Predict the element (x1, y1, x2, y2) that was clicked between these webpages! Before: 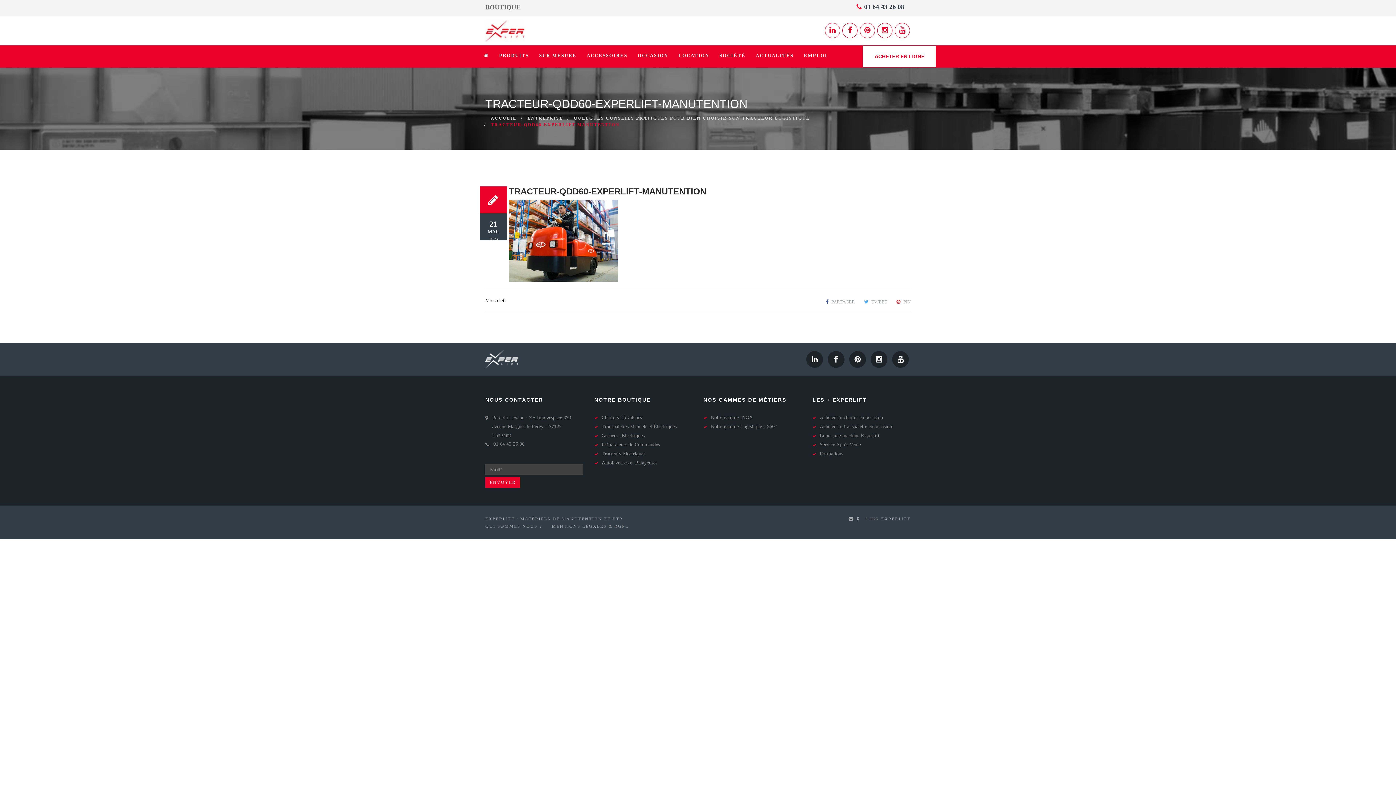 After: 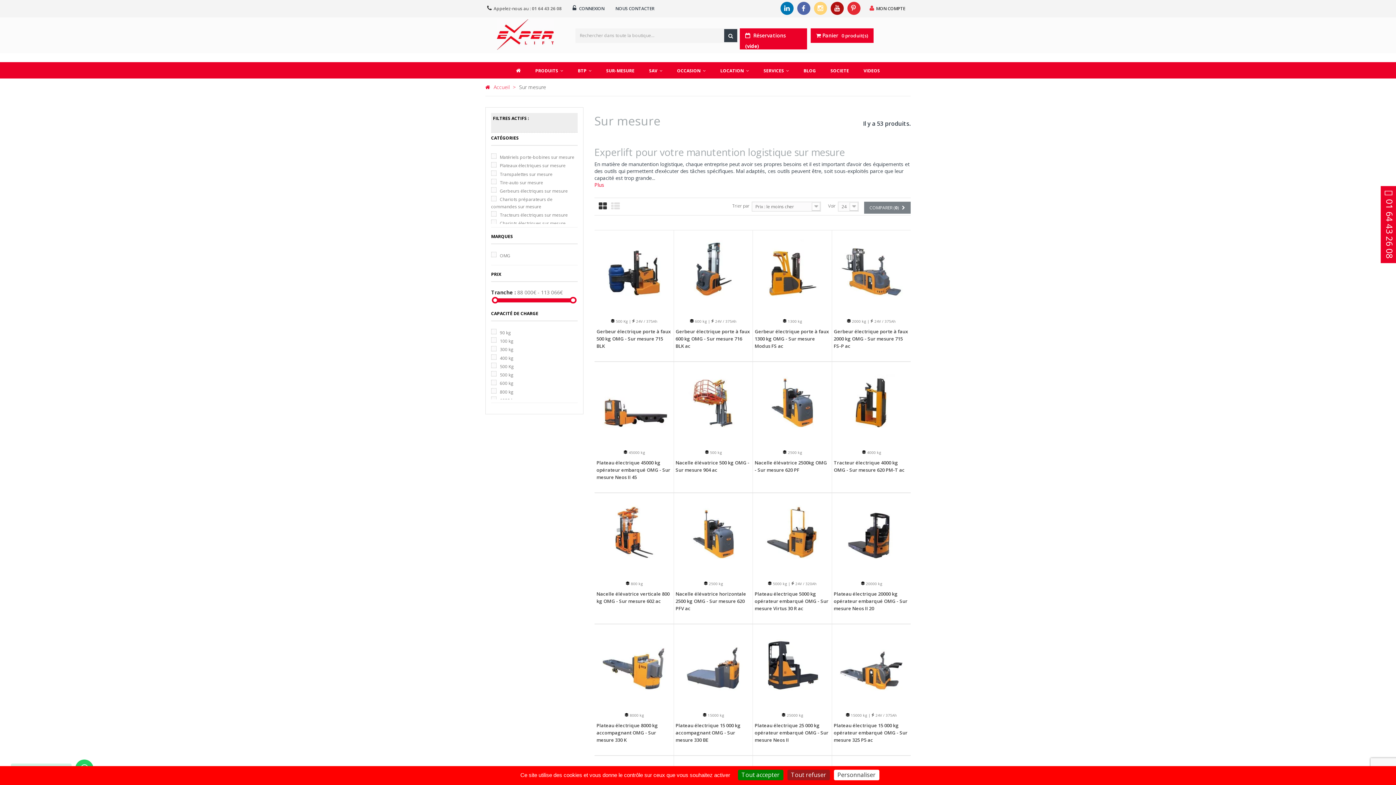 Action: bbox: (537, 52, 578, 66) label: SUR MESURE